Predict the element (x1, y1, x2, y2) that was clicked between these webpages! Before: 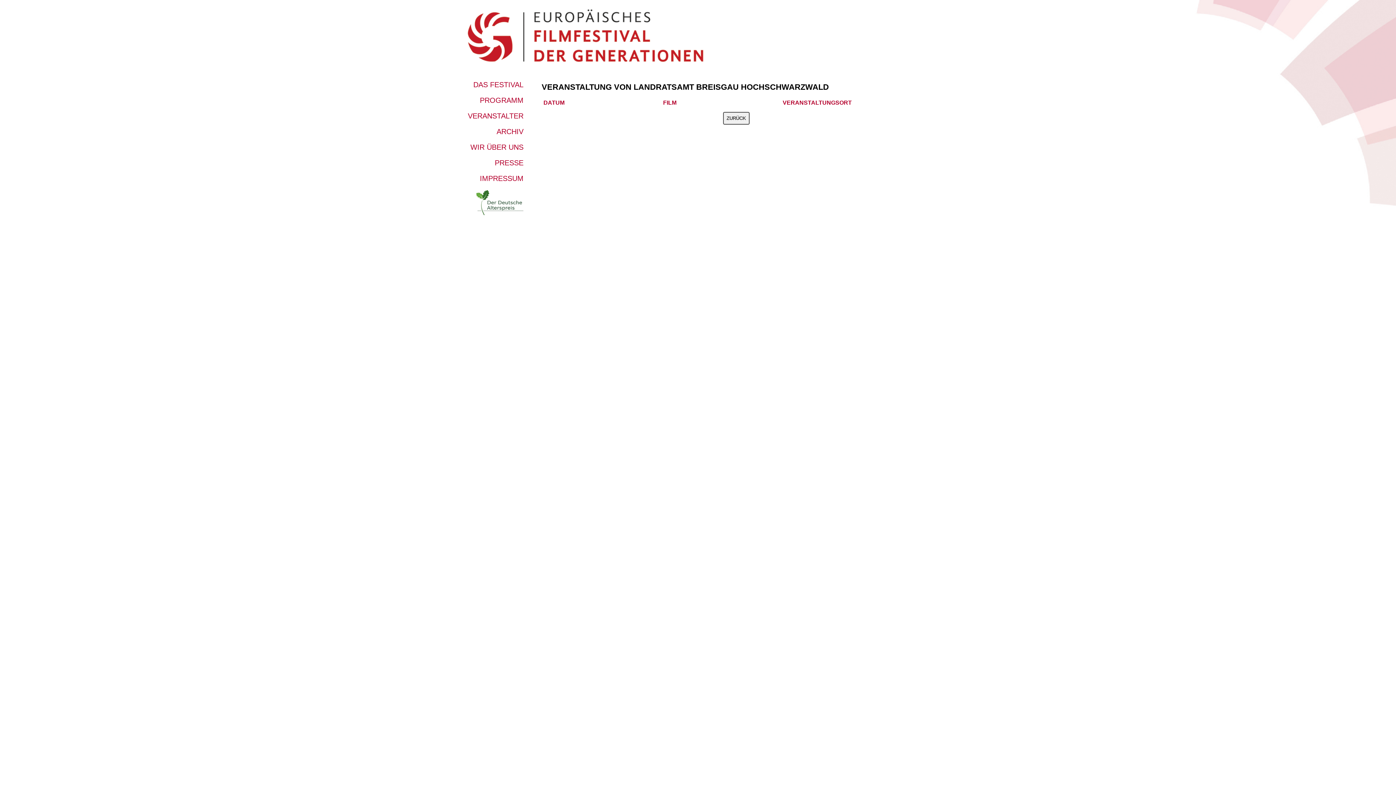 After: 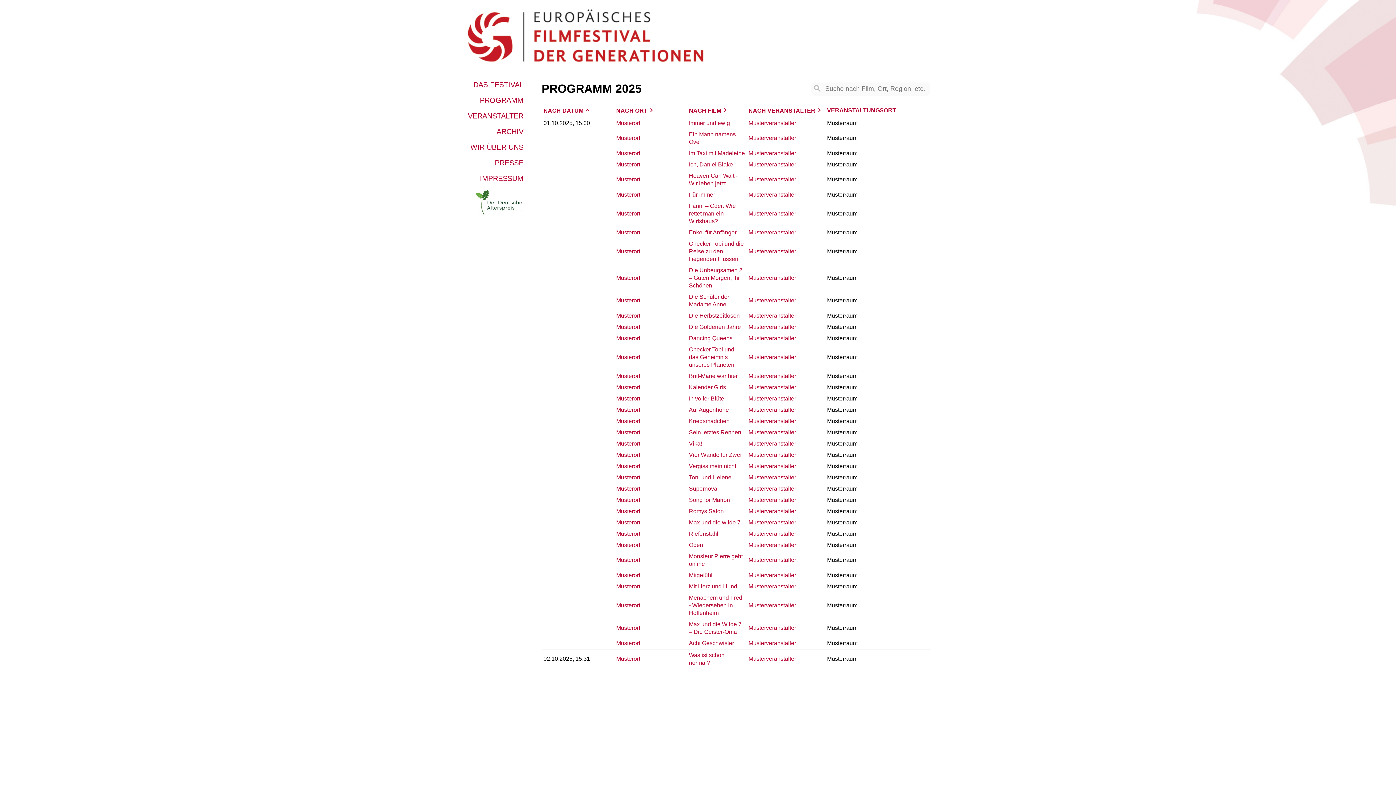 Action: label: PROGRAMM bbox: (461, 92, 527, 108)